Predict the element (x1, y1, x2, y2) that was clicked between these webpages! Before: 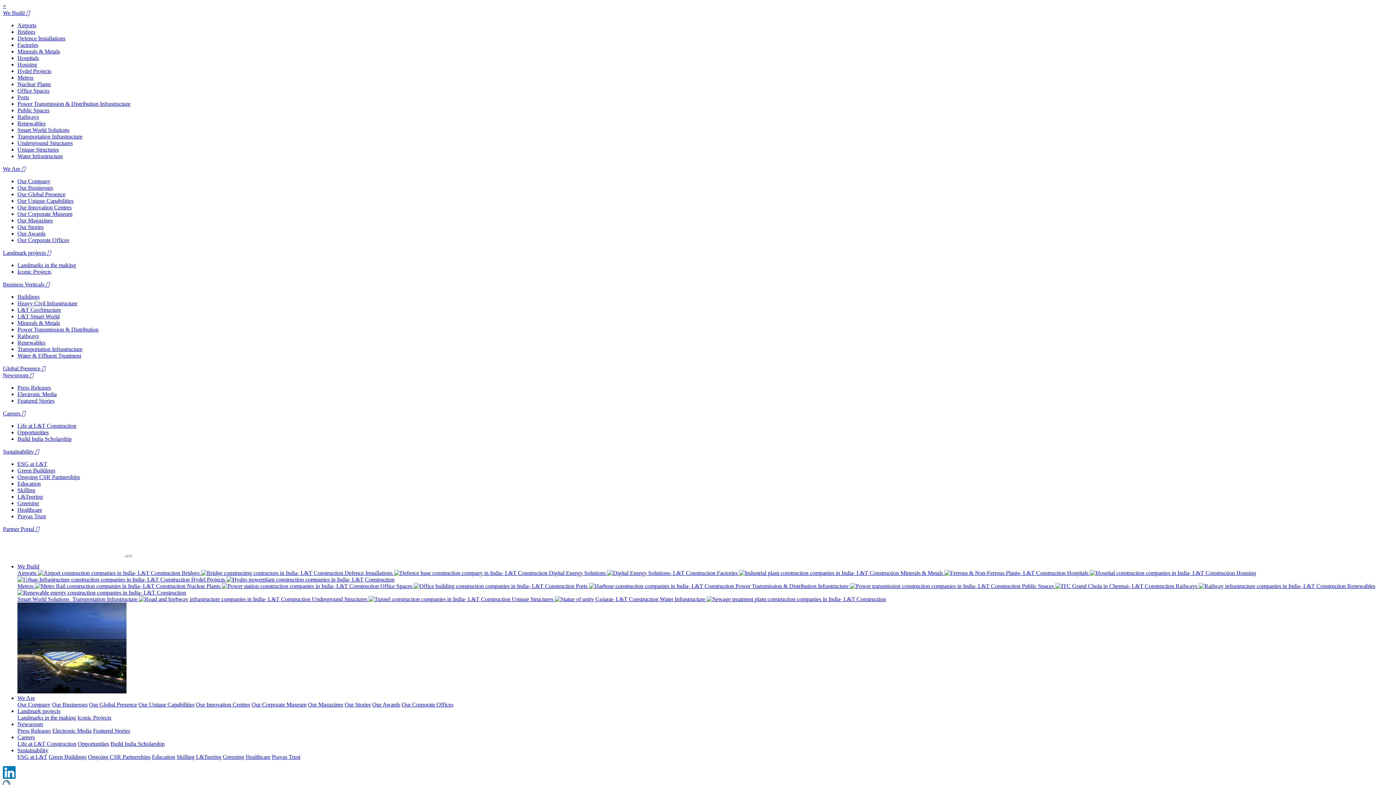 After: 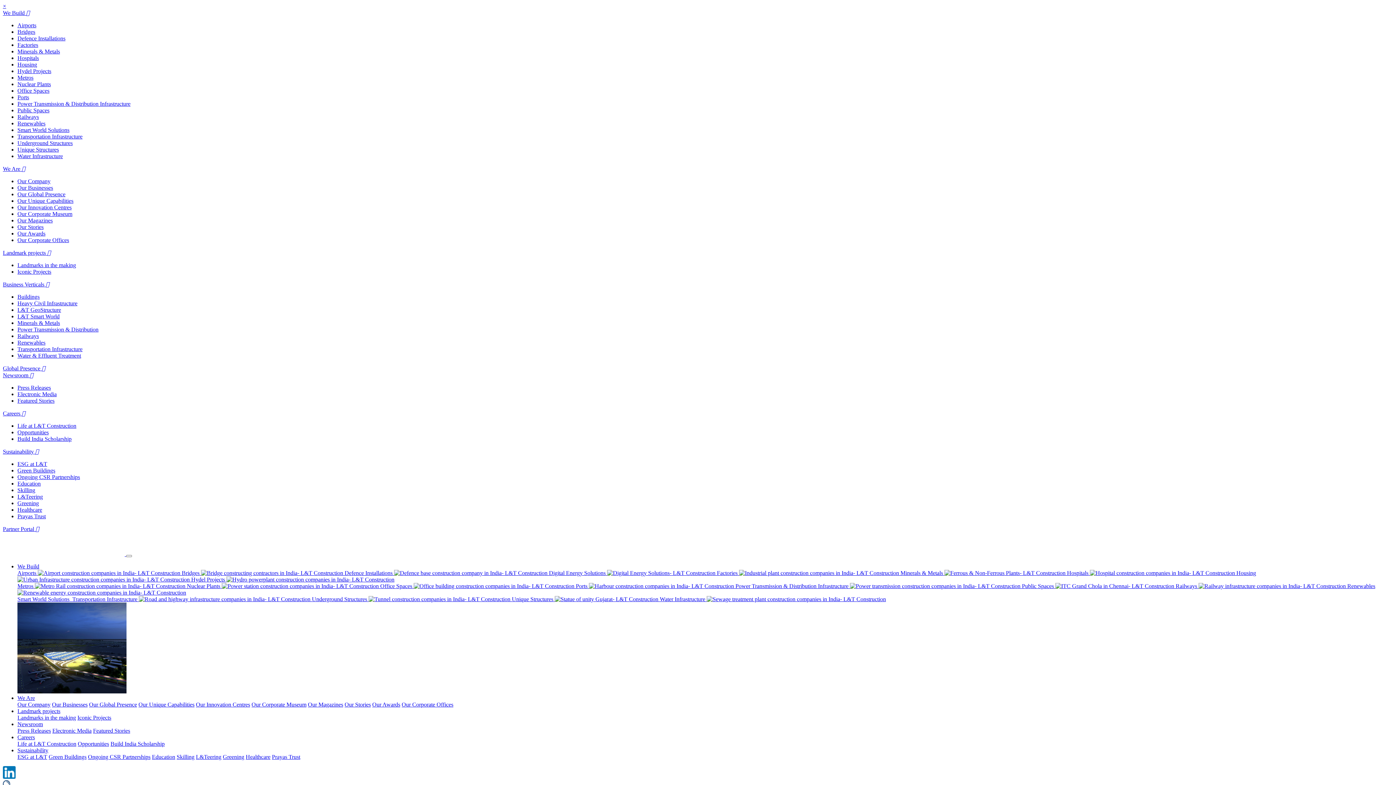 Action: label: Press Releases bbox: (17, 384, 50, 390)